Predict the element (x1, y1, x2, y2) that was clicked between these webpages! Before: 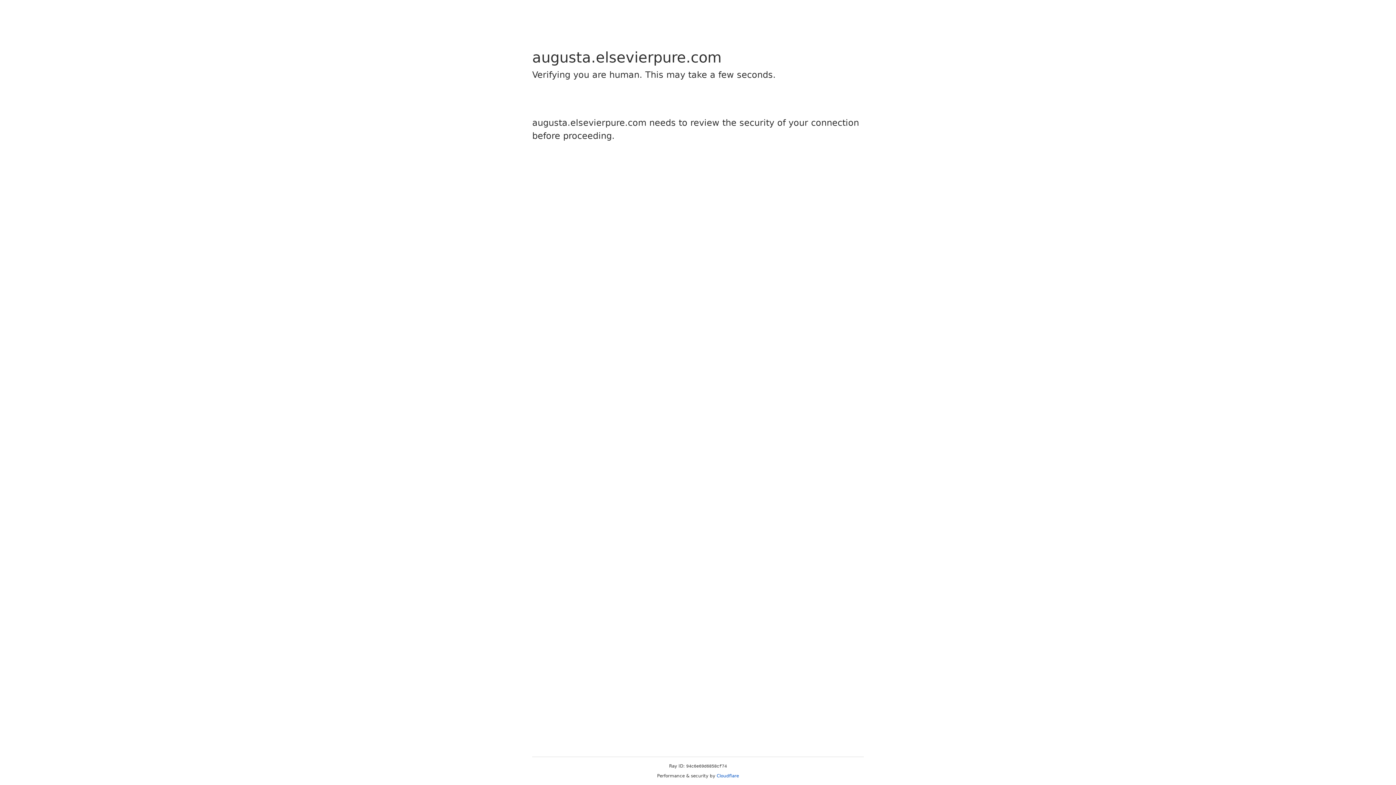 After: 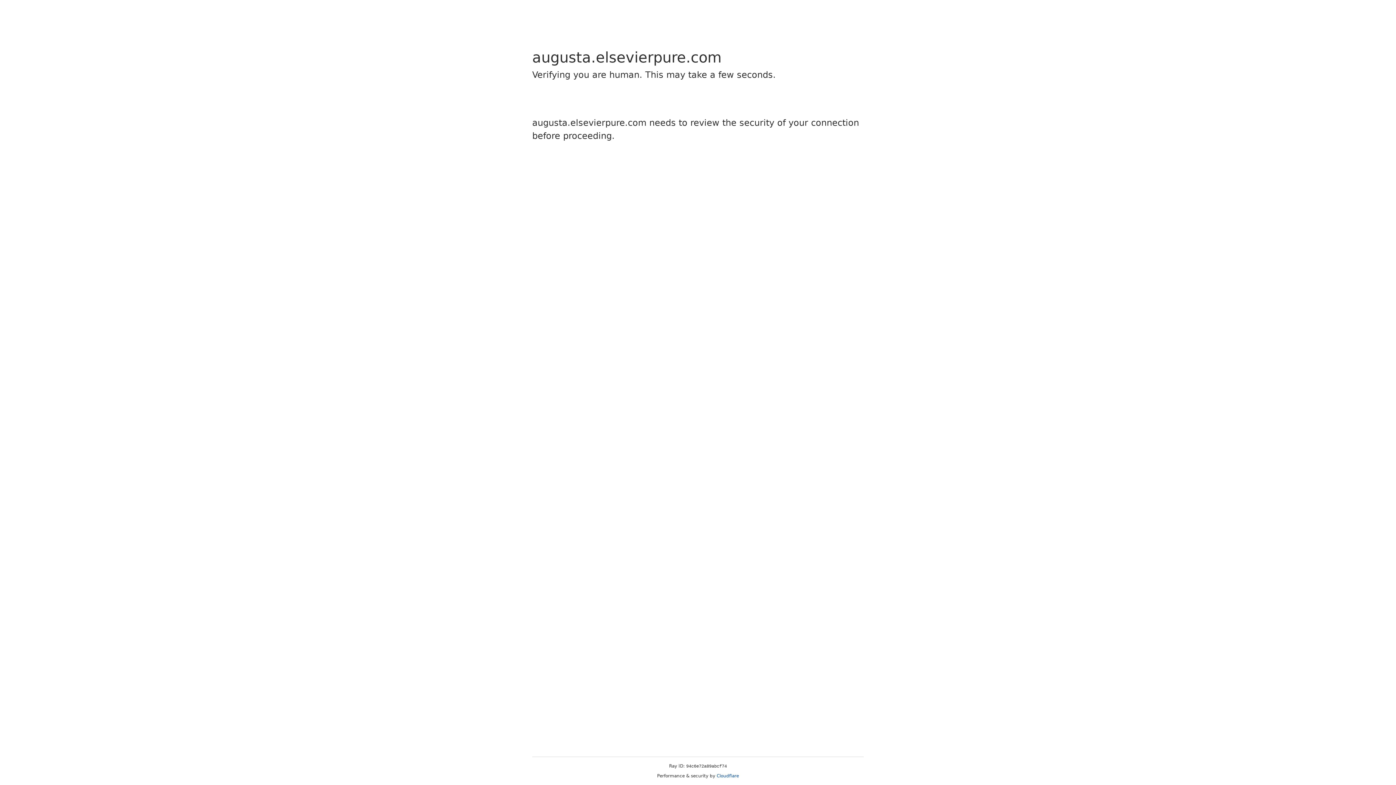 Action: label: Cloudflare bbox: (716, 773, 739, 778)